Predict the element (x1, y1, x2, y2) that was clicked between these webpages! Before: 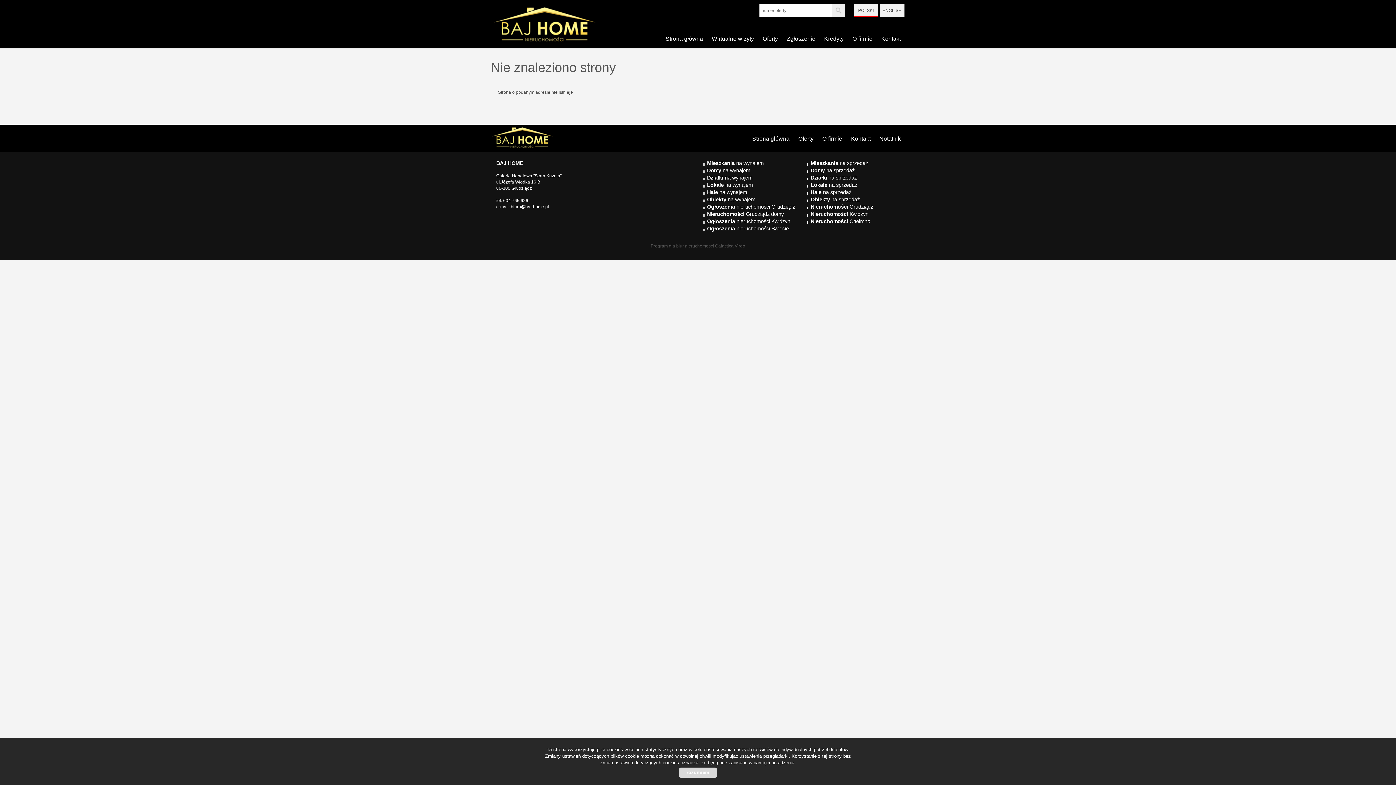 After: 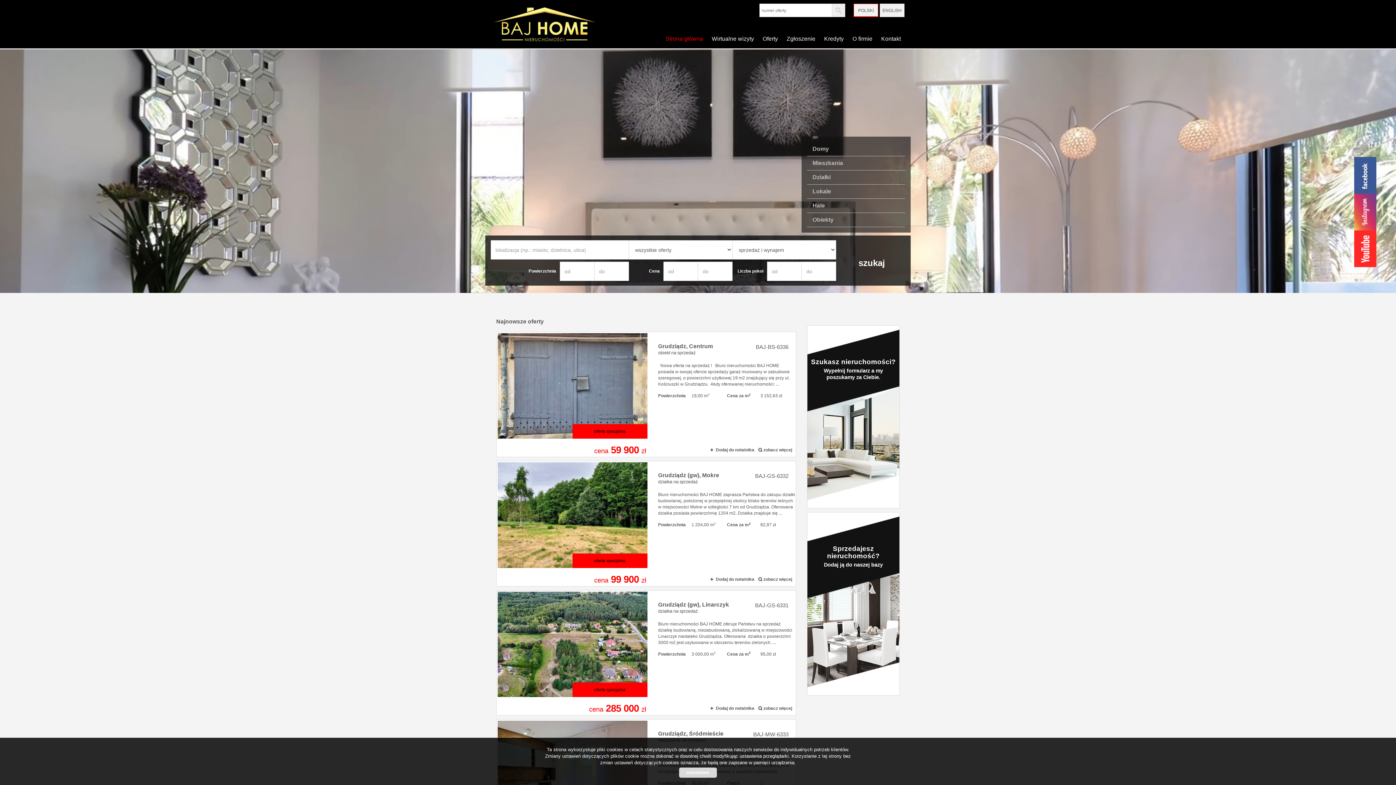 Action: label: Strona główna bbox: (662, 0, 706, 56)